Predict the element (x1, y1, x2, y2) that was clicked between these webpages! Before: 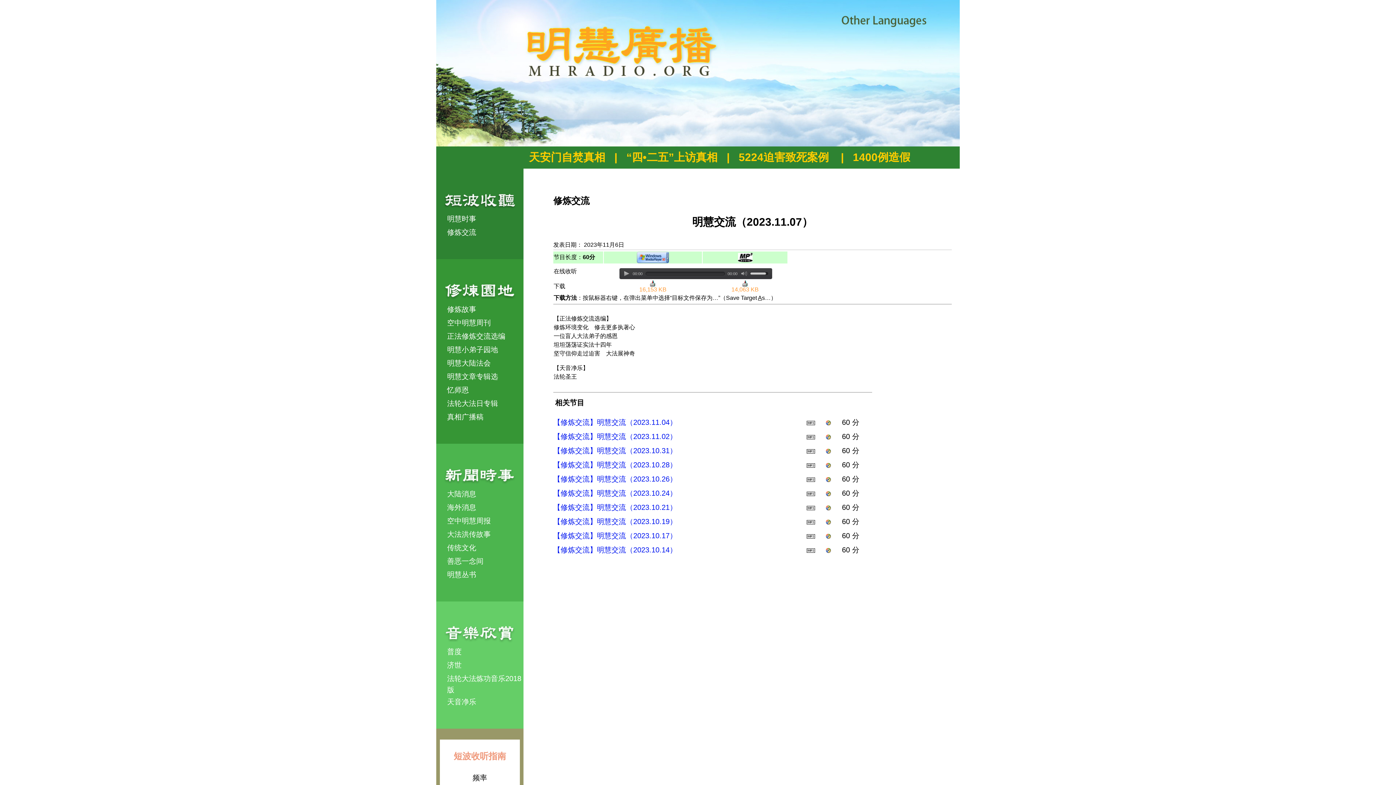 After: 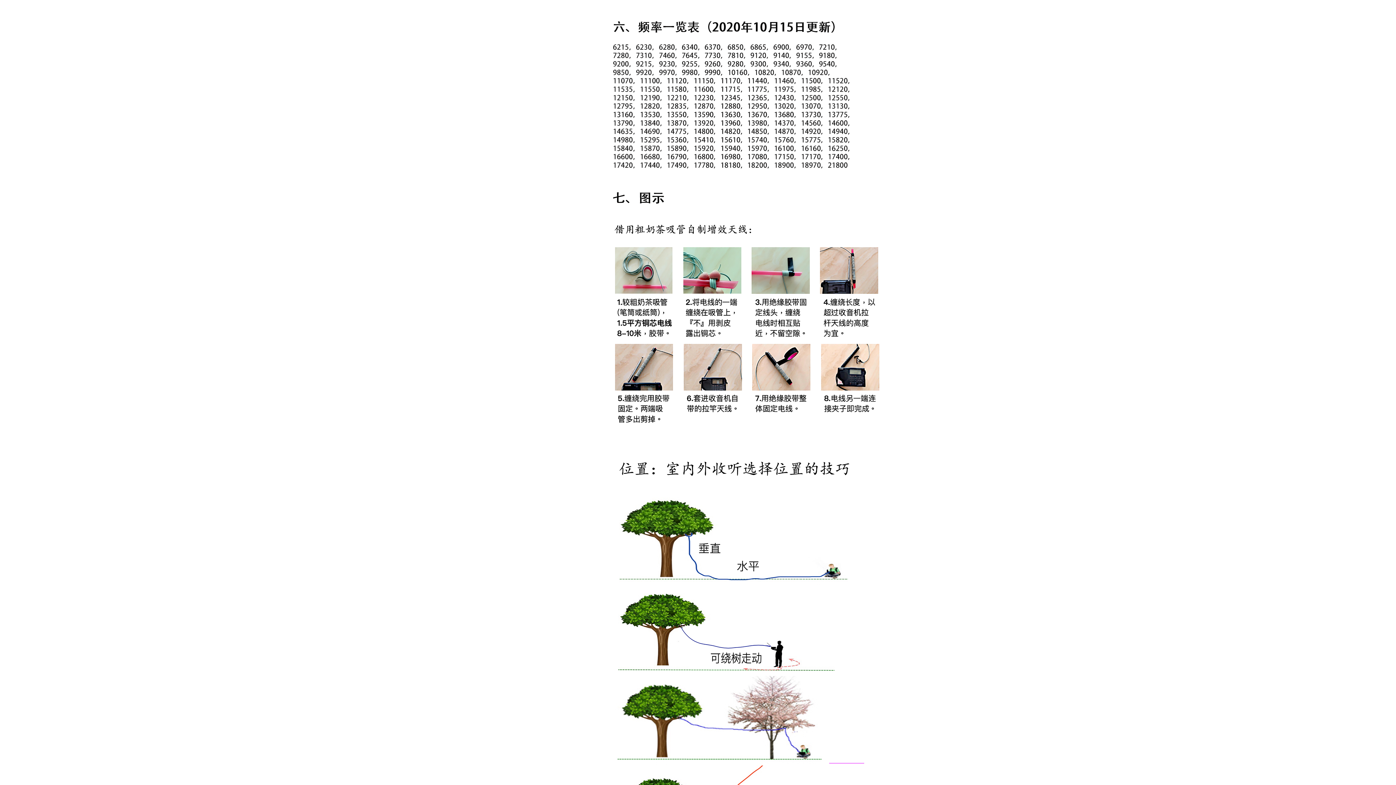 Action: label: 频率 bbox: (472, 774, 487, 782)